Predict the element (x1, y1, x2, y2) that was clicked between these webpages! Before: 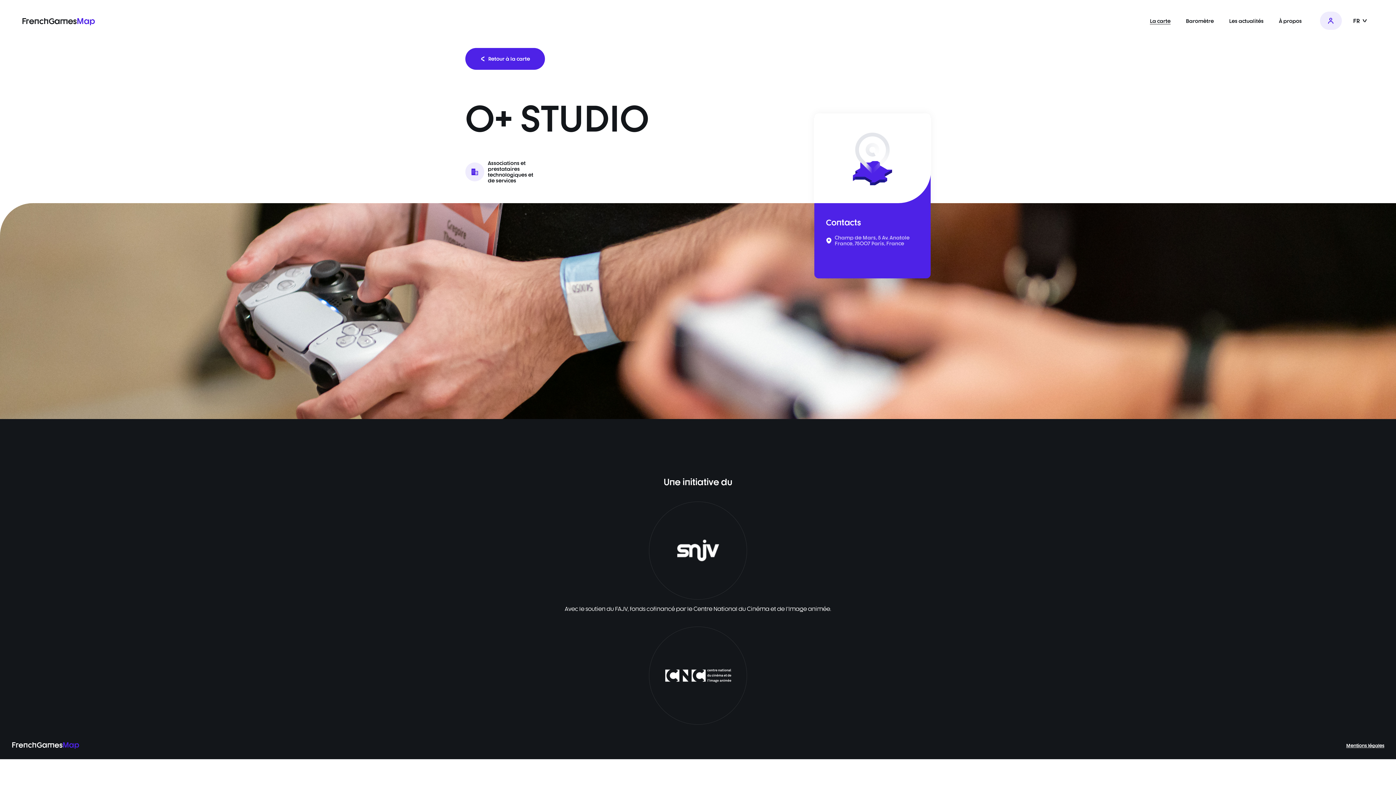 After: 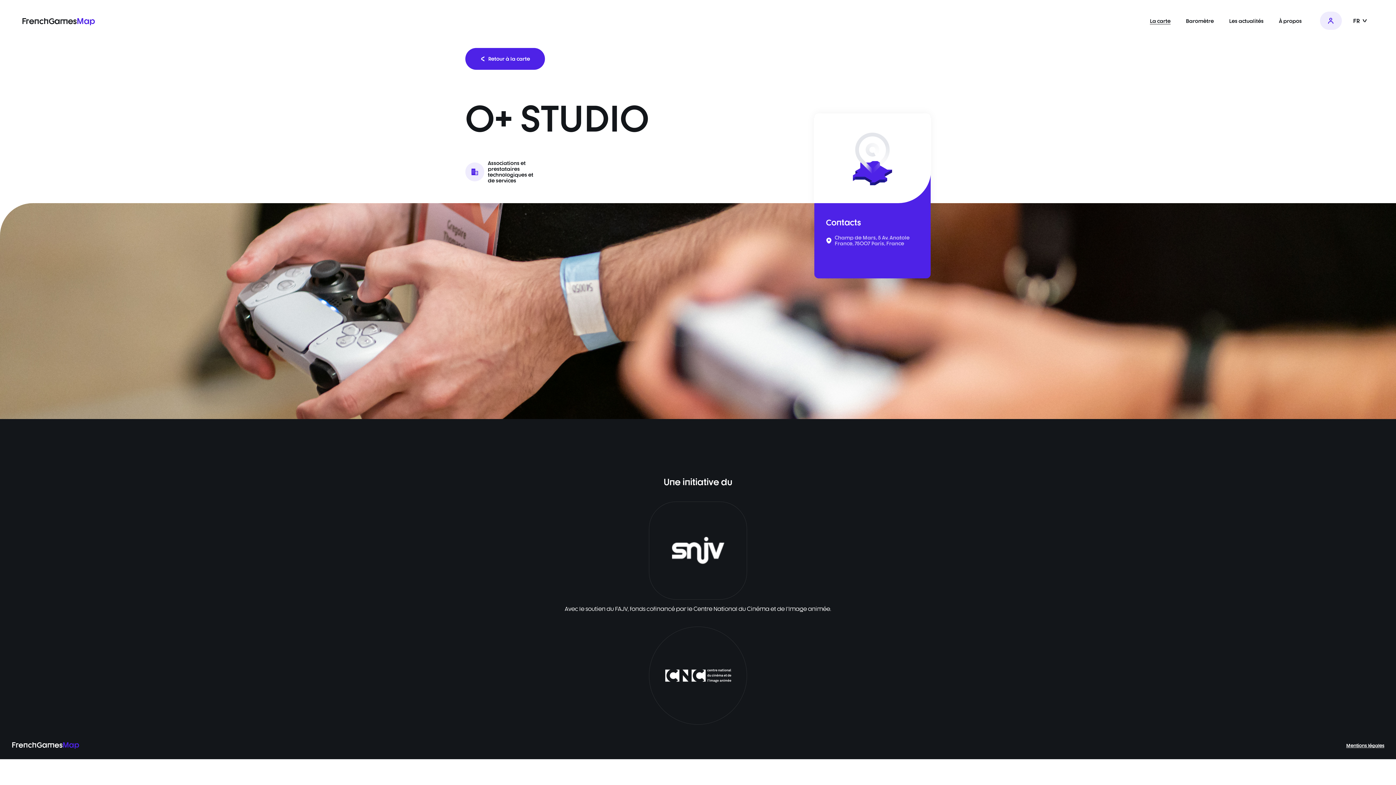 Action: bbox: (649, 501, 747, 600)